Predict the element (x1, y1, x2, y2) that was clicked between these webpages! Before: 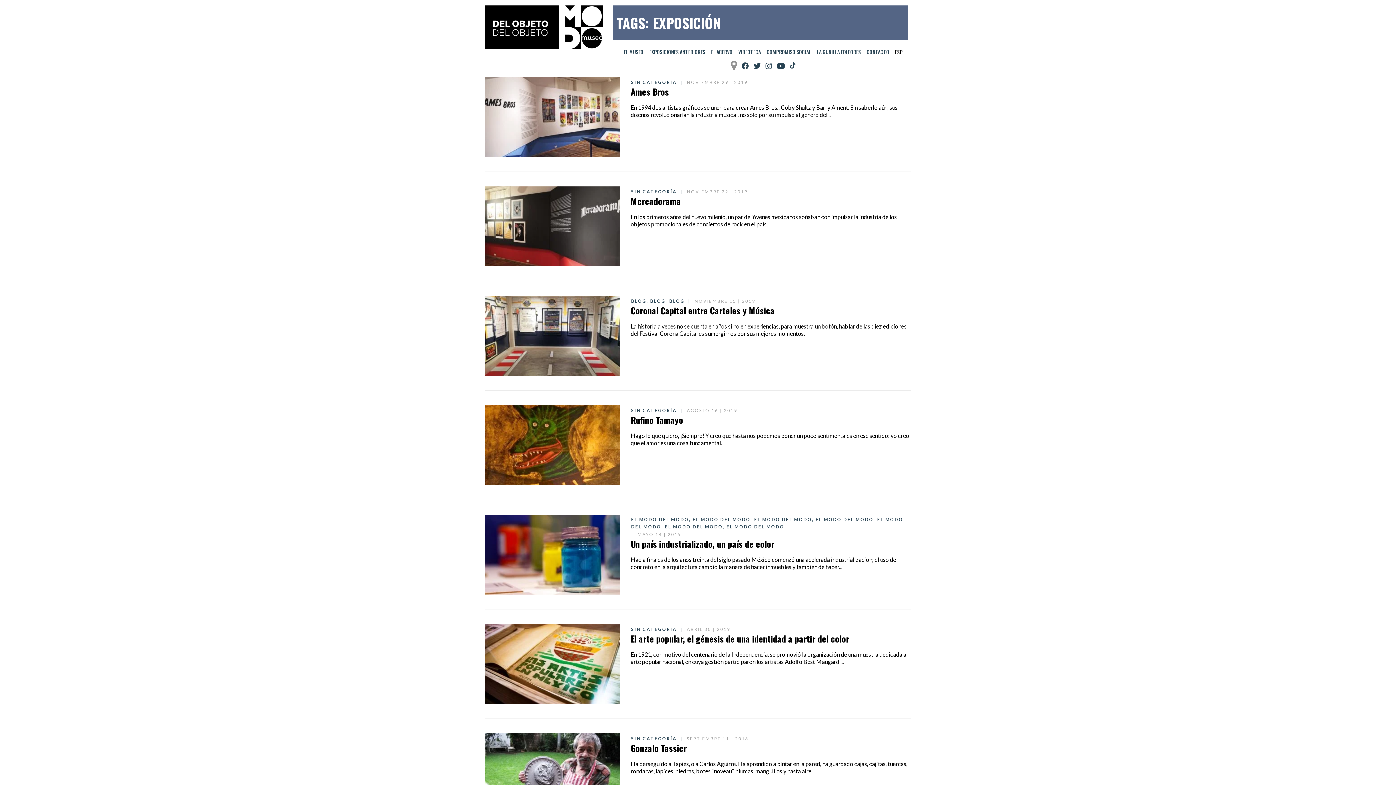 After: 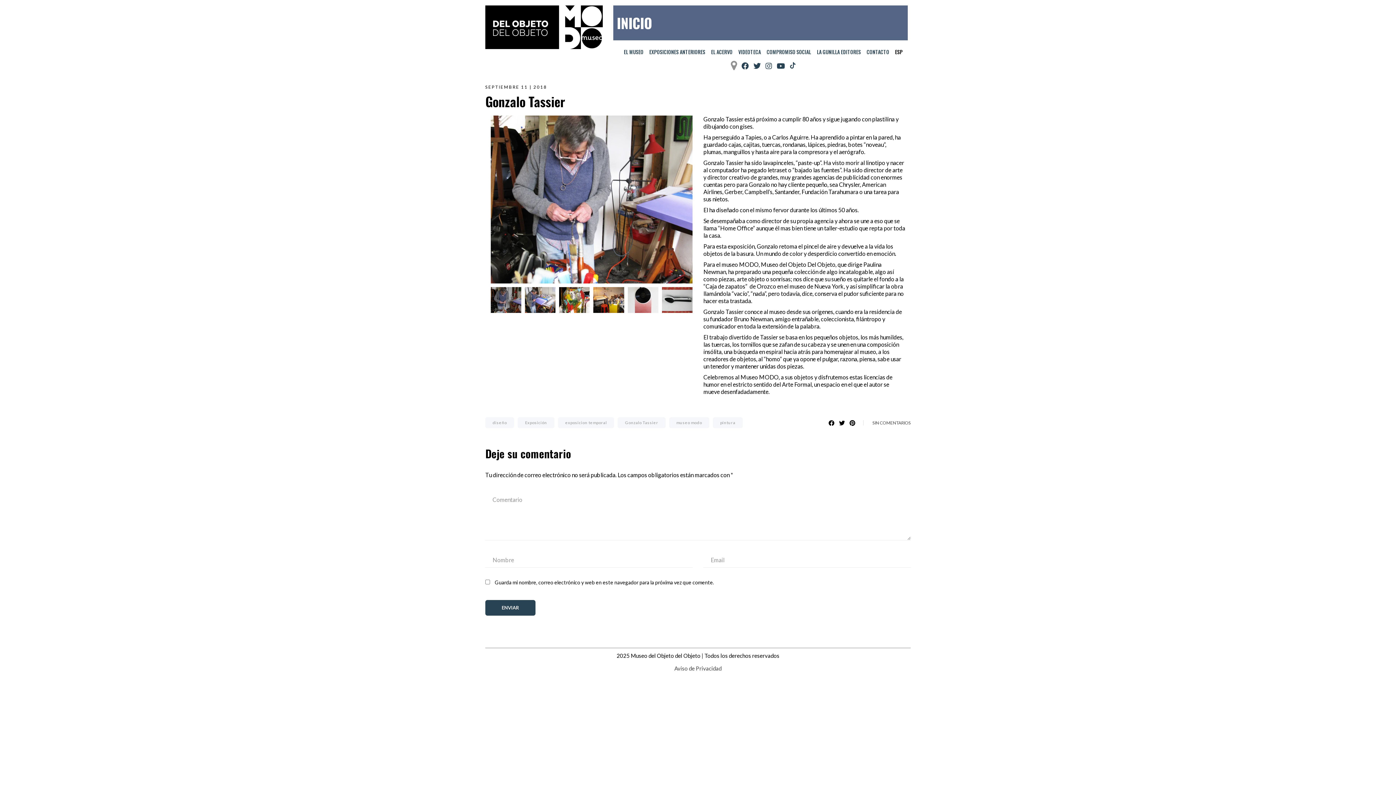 Action: bbox: (630, 741, 686, 754) label: Gonzalo Tassier